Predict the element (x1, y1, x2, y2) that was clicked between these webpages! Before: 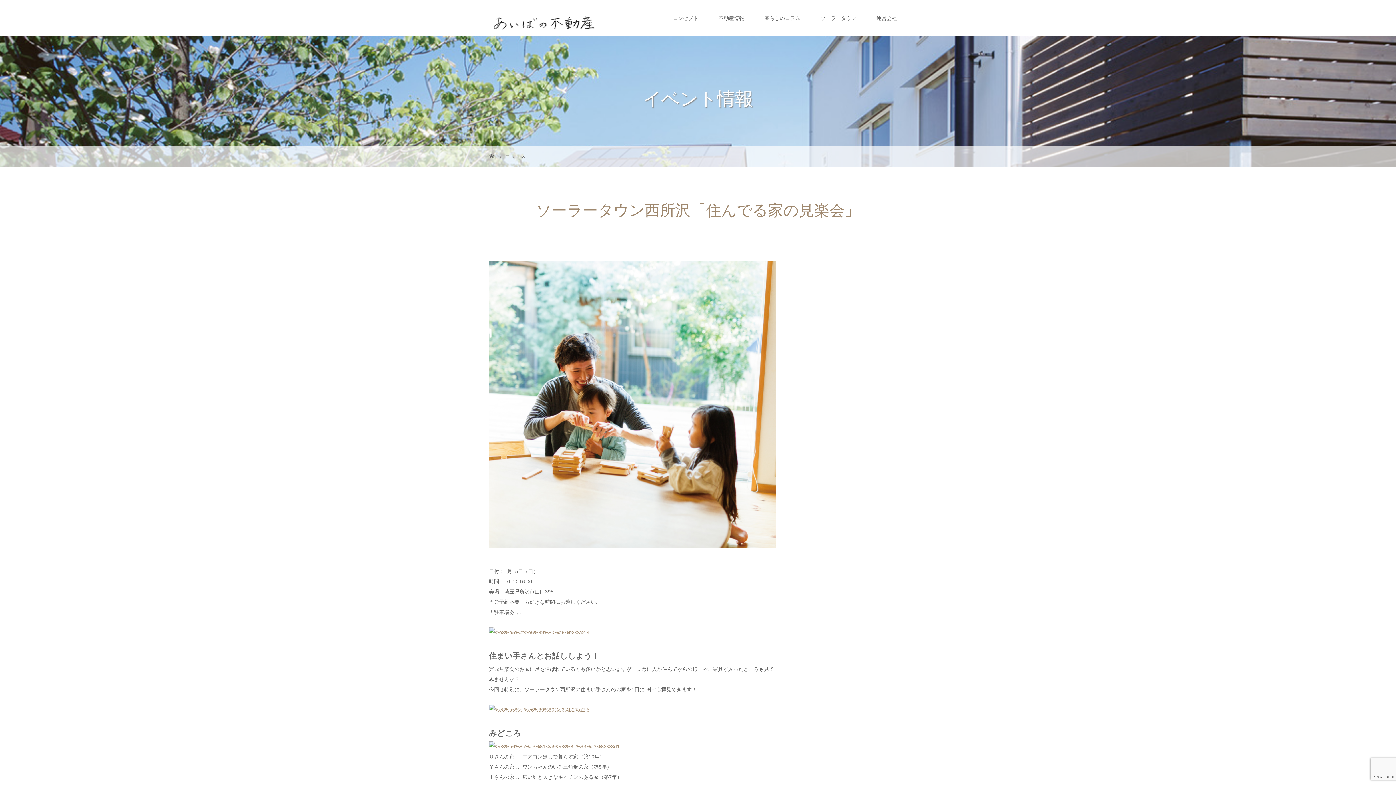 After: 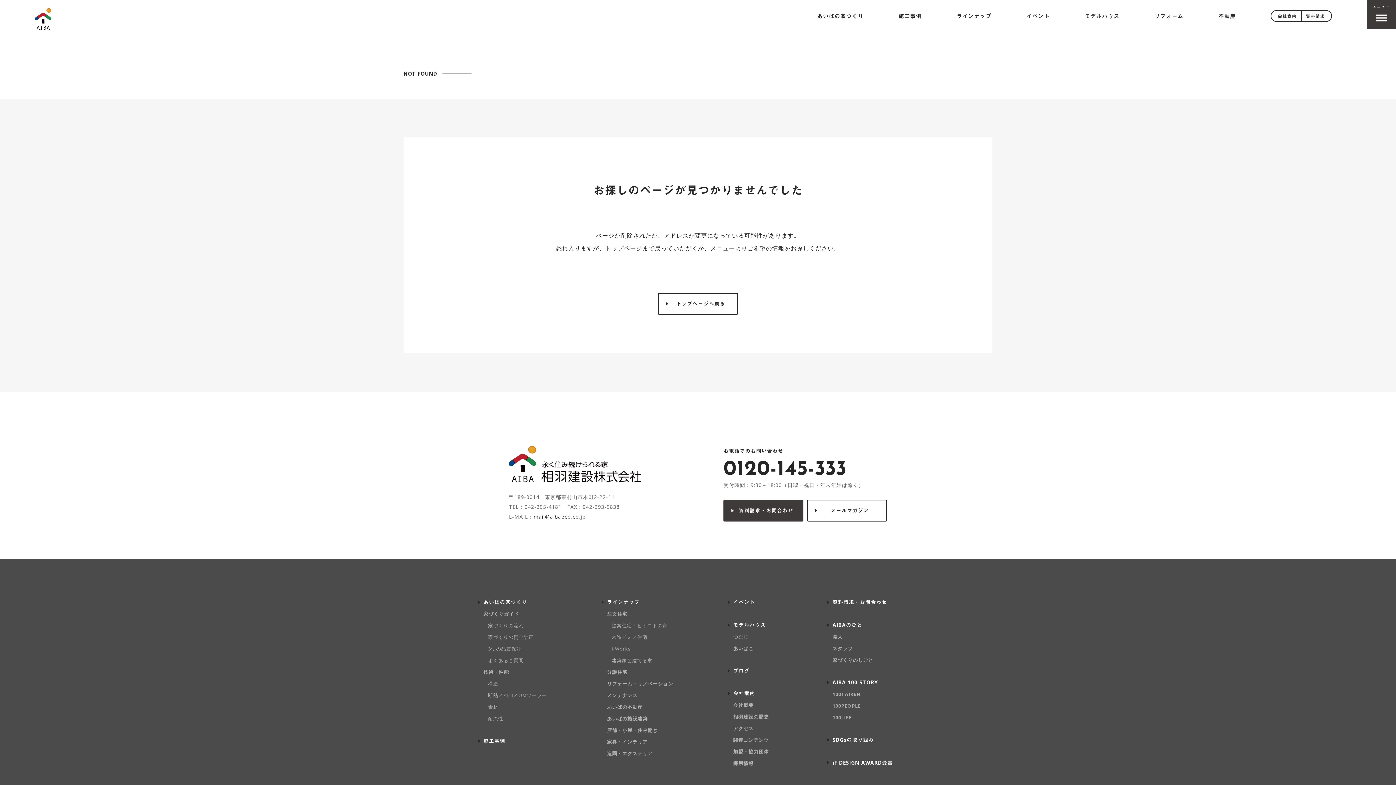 Action: bbox: (489, 629, 589, 635)